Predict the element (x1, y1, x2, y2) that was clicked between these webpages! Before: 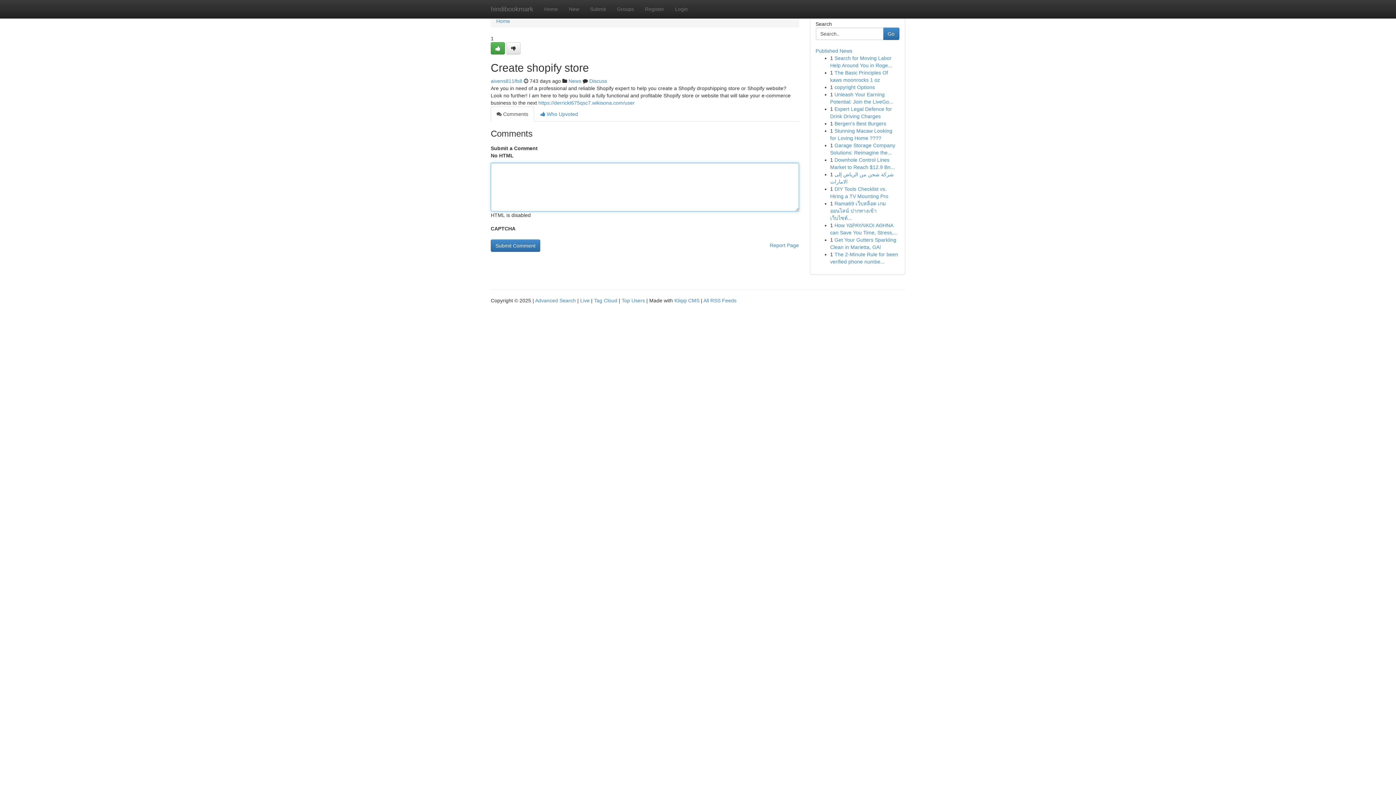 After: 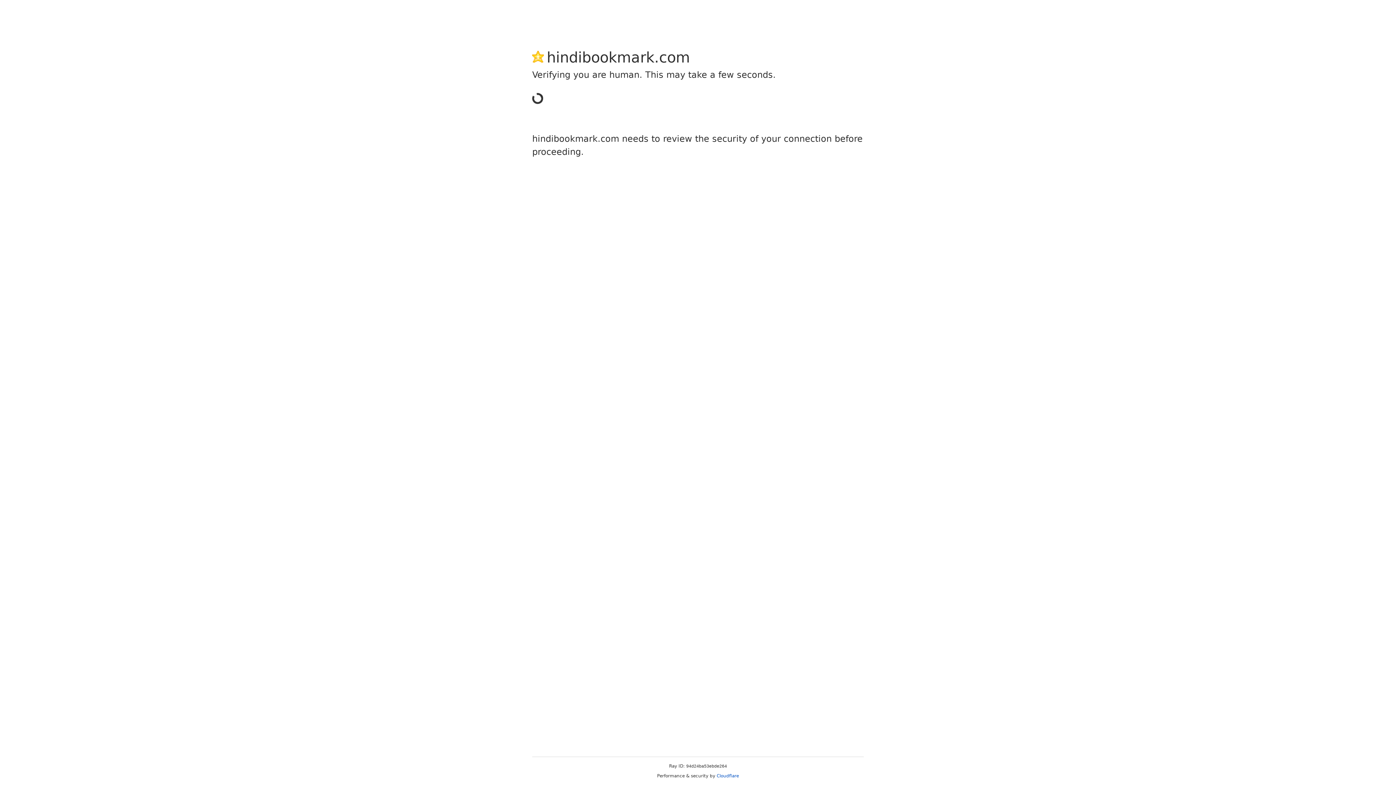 Action: bbox: (490, 42, 505, 54)